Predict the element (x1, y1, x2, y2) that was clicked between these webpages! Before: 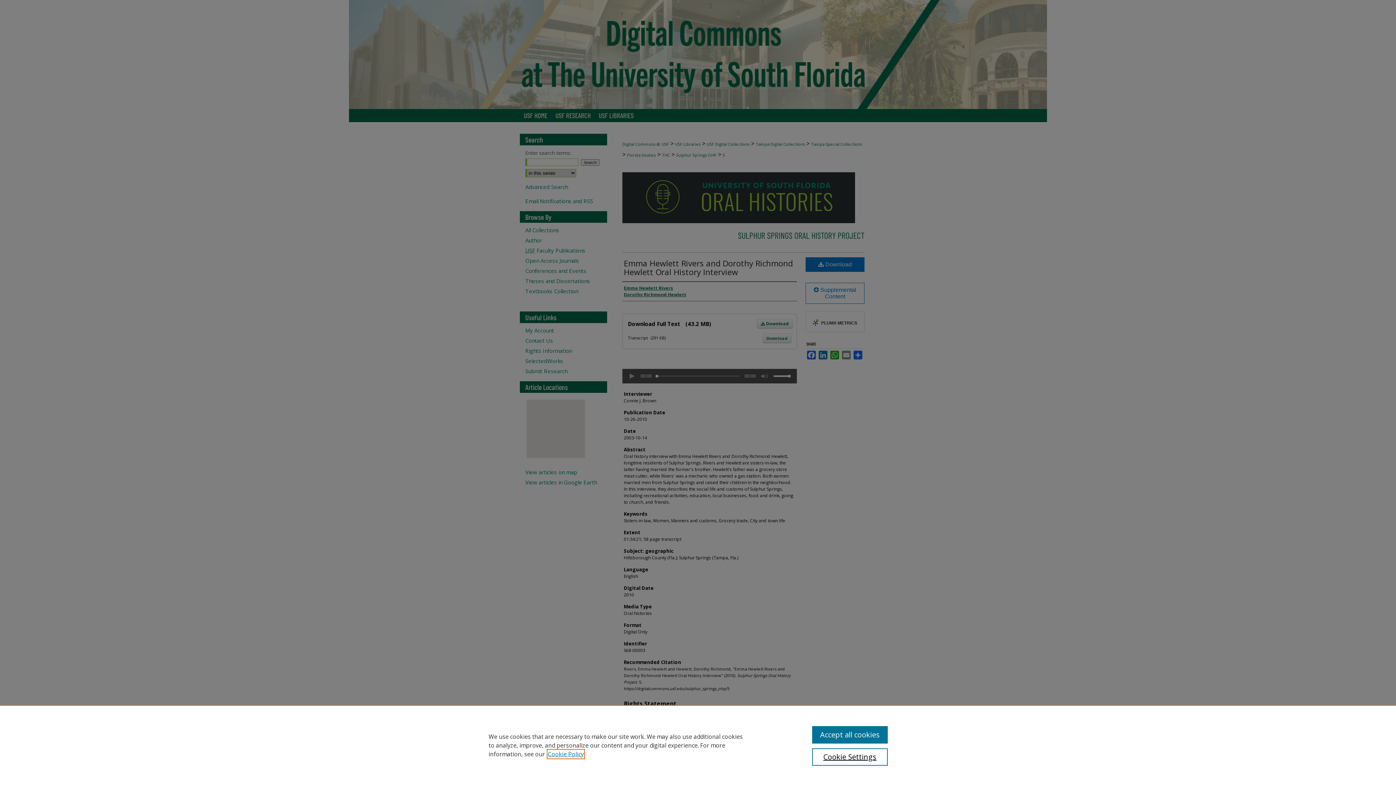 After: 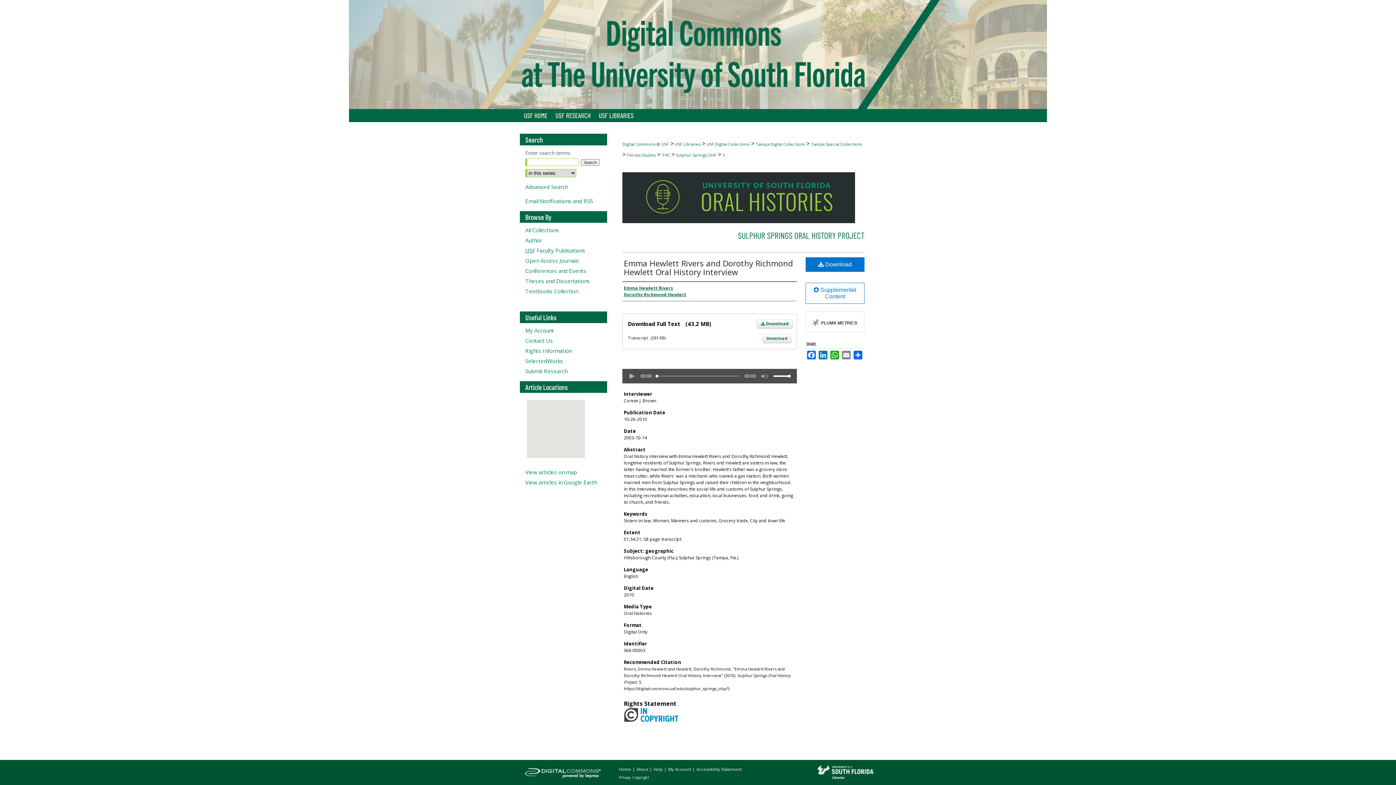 Action: bbox: (812, 726, 887, 744) label: Accept all cookies